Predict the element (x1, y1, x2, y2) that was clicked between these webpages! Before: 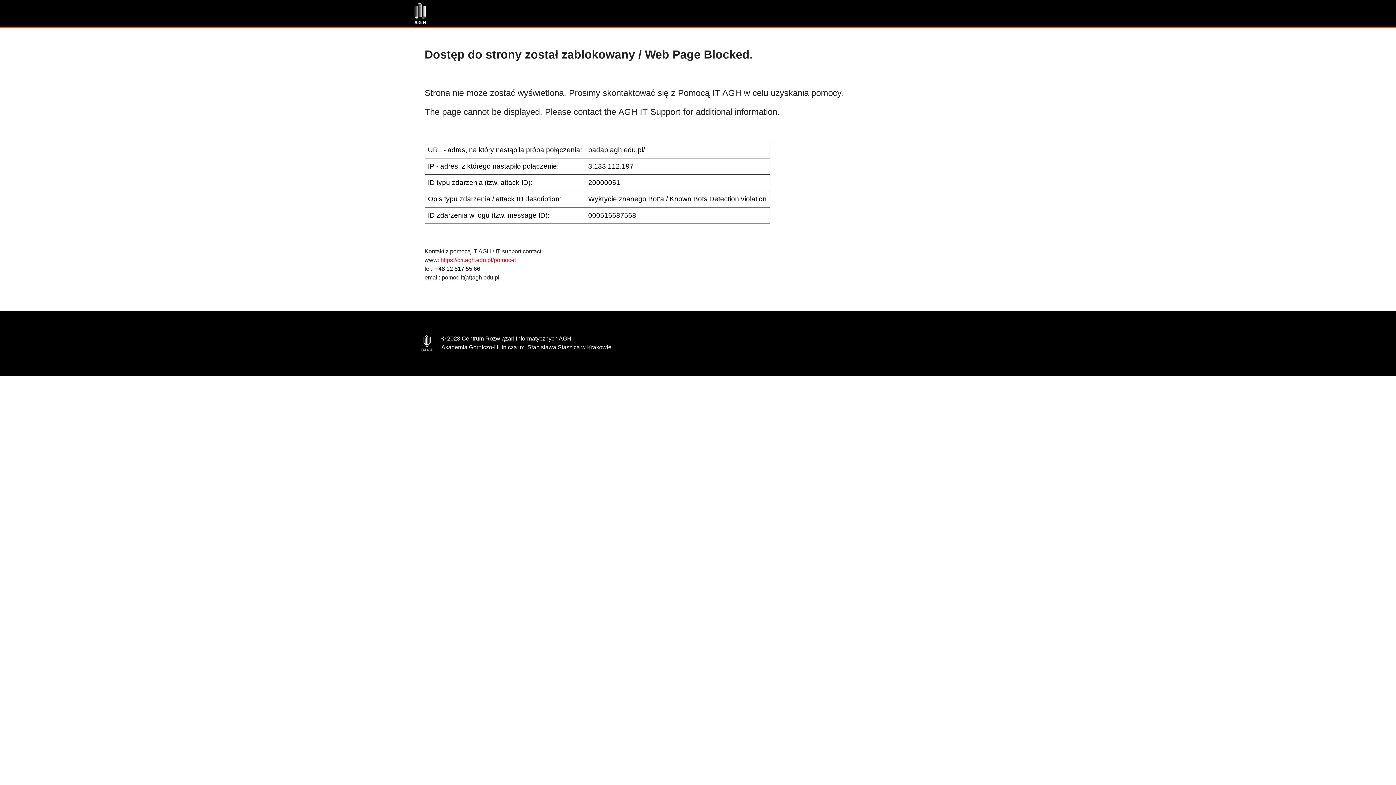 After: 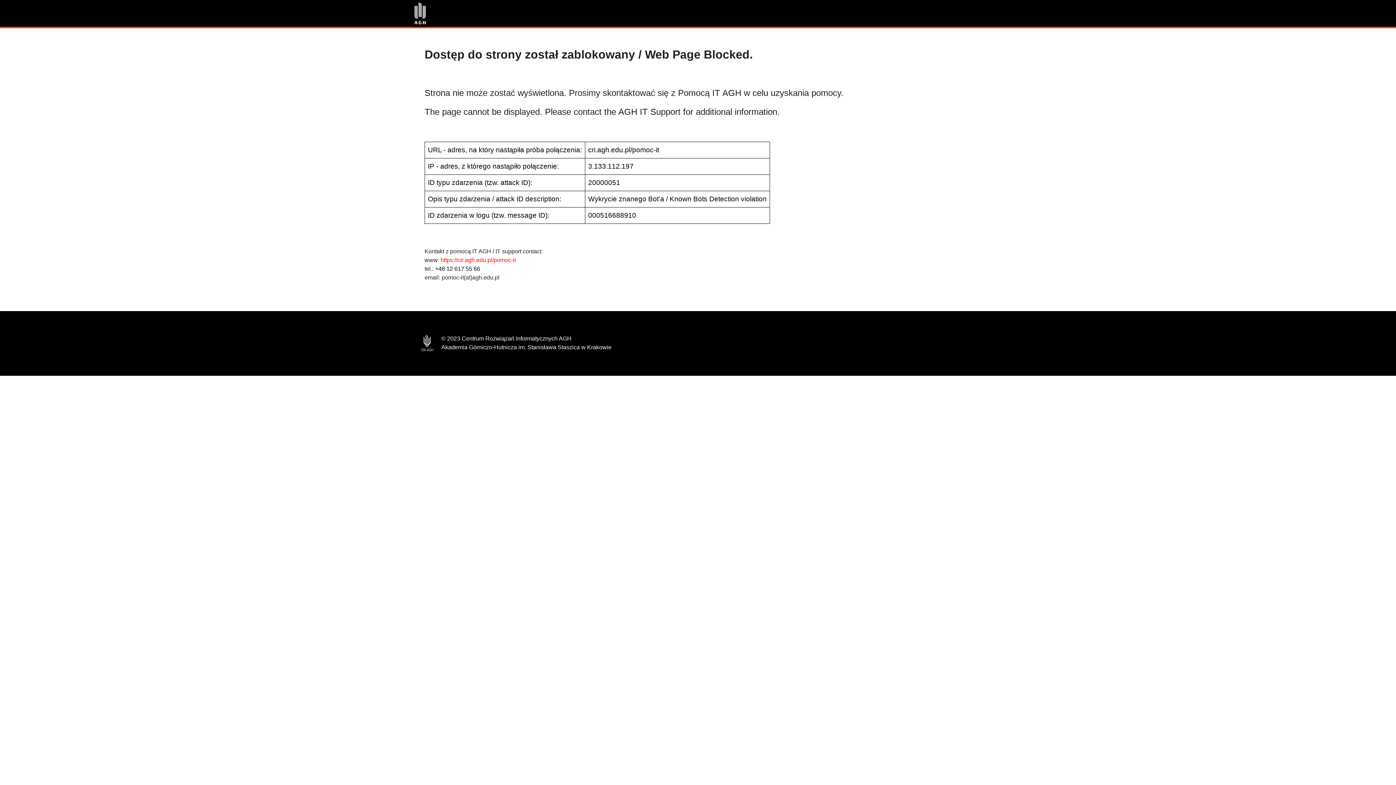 Action: bbox: (440, 257, 516, 263) label: https://cri.agh.edu.pl/pomoc-it